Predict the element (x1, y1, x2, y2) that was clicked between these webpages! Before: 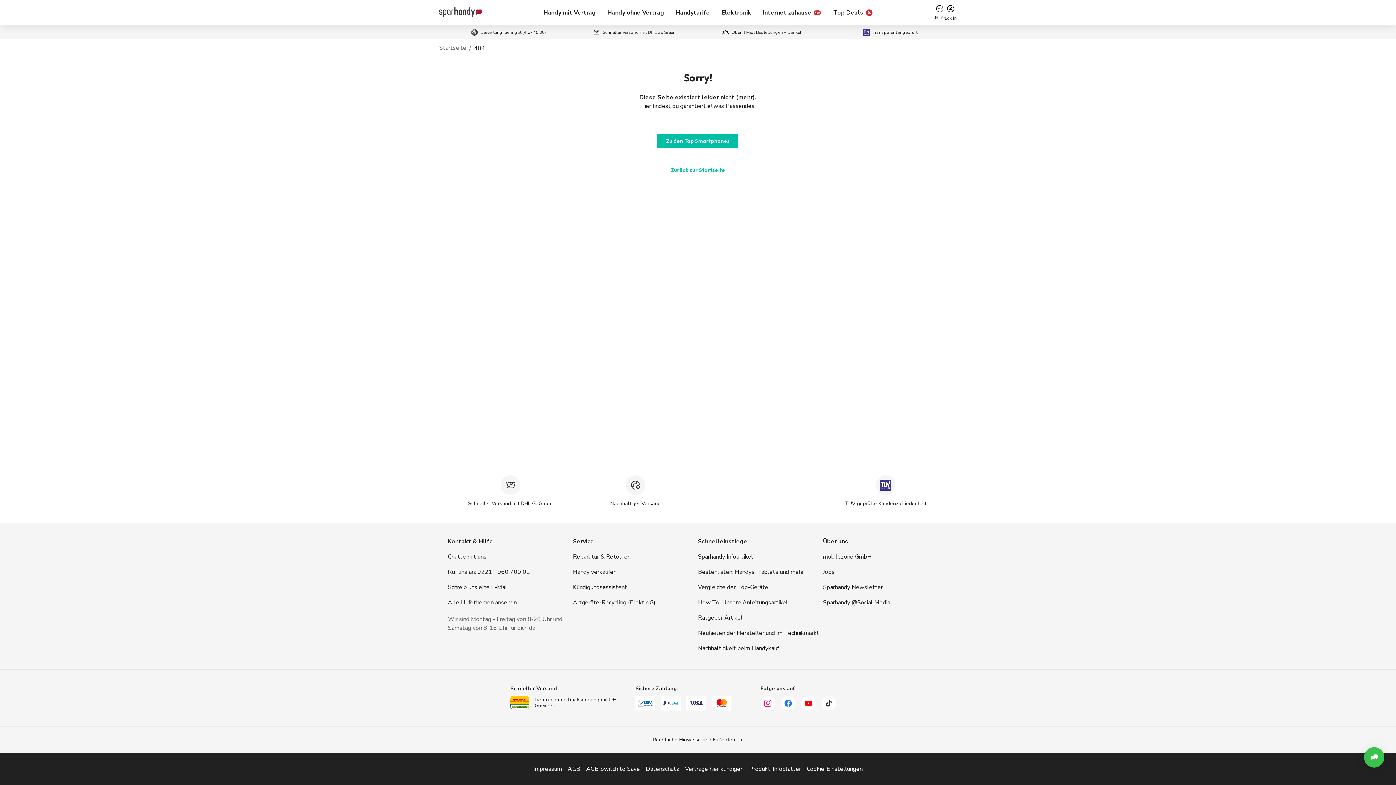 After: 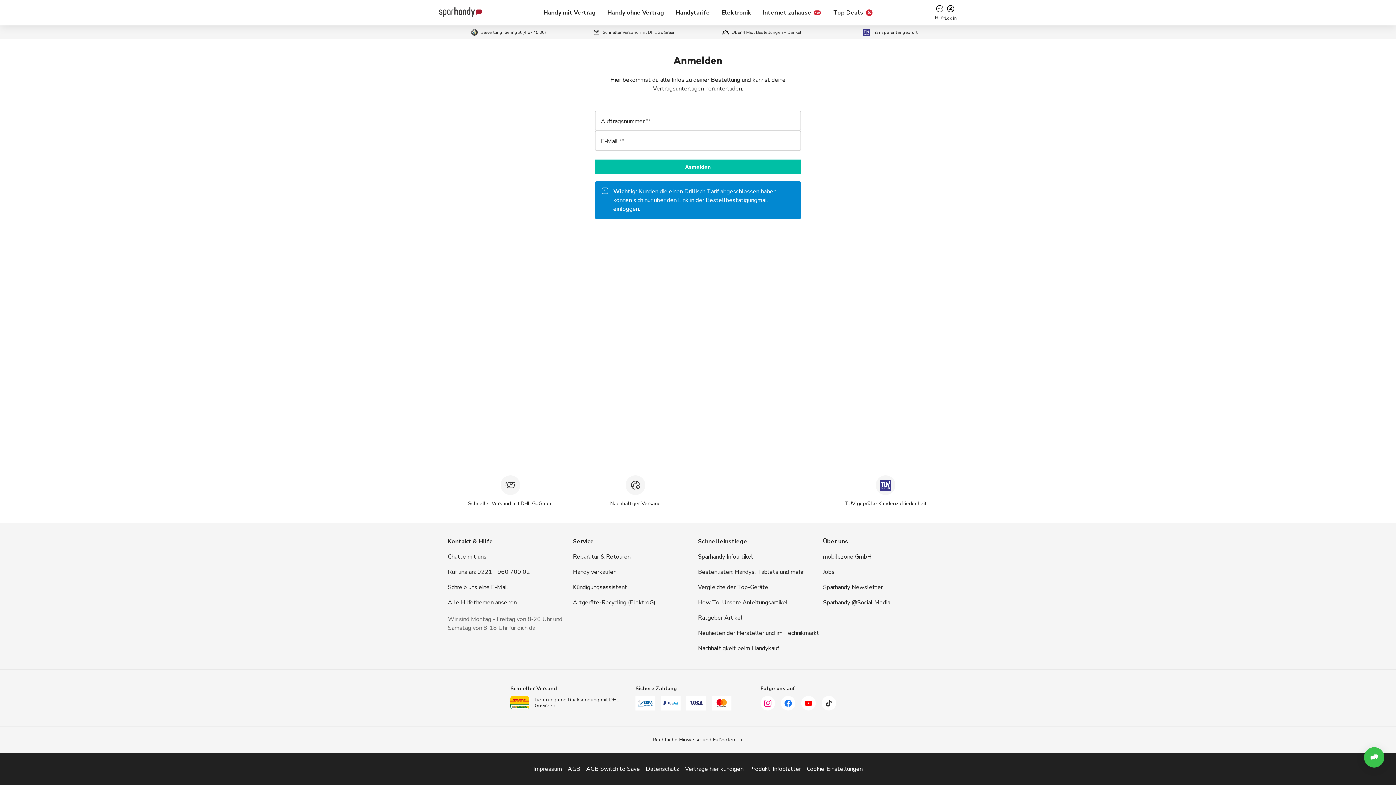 Action: label: Login bbox: (944, 2, 957, 22)